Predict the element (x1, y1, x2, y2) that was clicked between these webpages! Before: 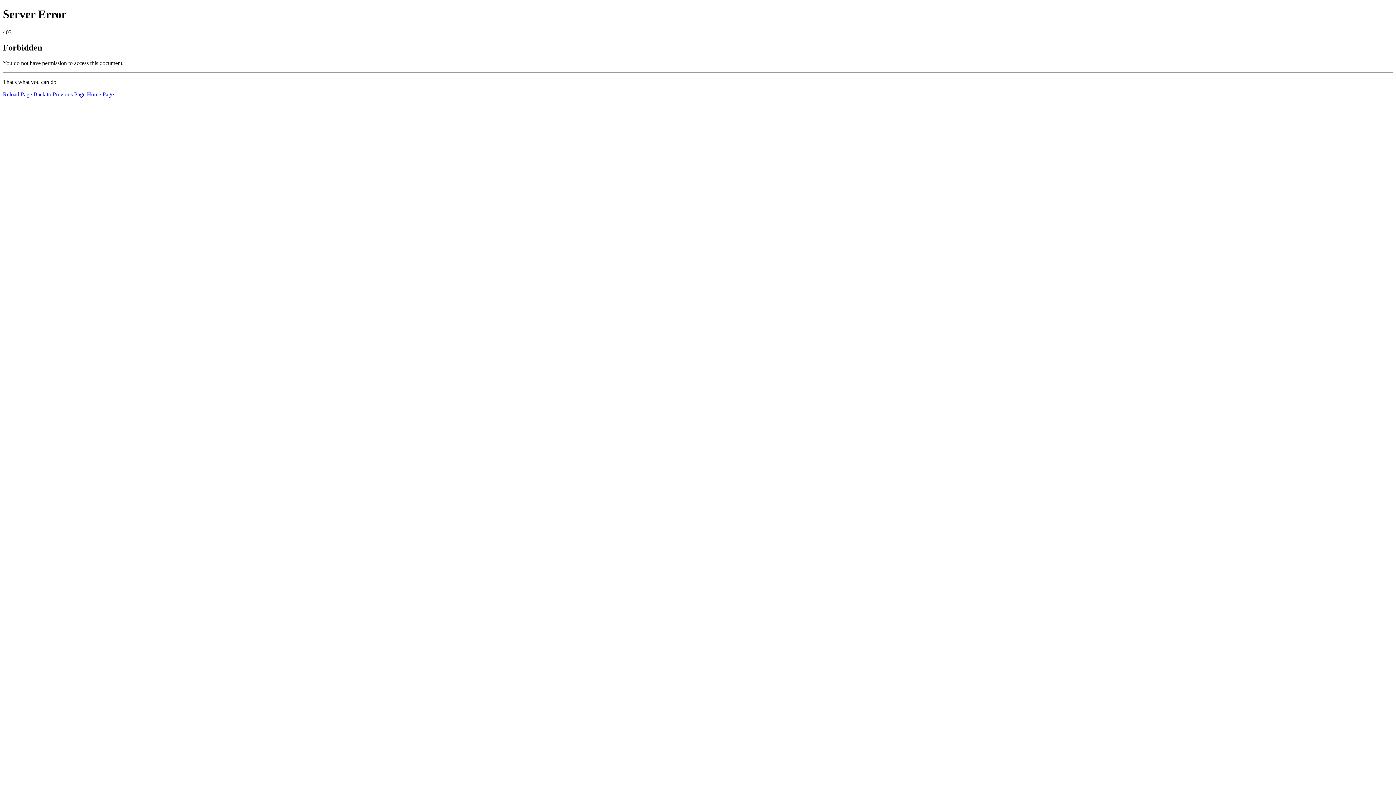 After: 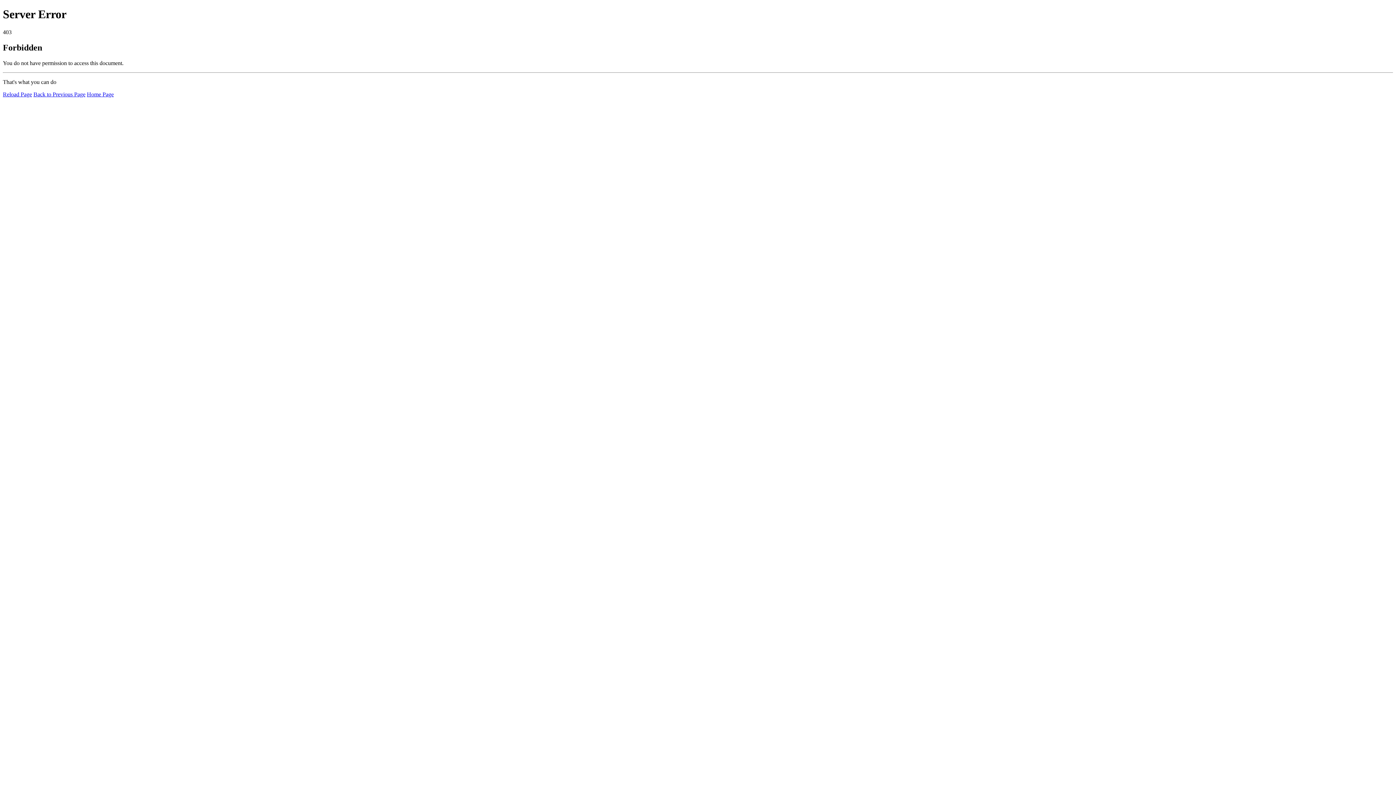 Action: label: Home Page bbox: (86, 91, 113, 97)